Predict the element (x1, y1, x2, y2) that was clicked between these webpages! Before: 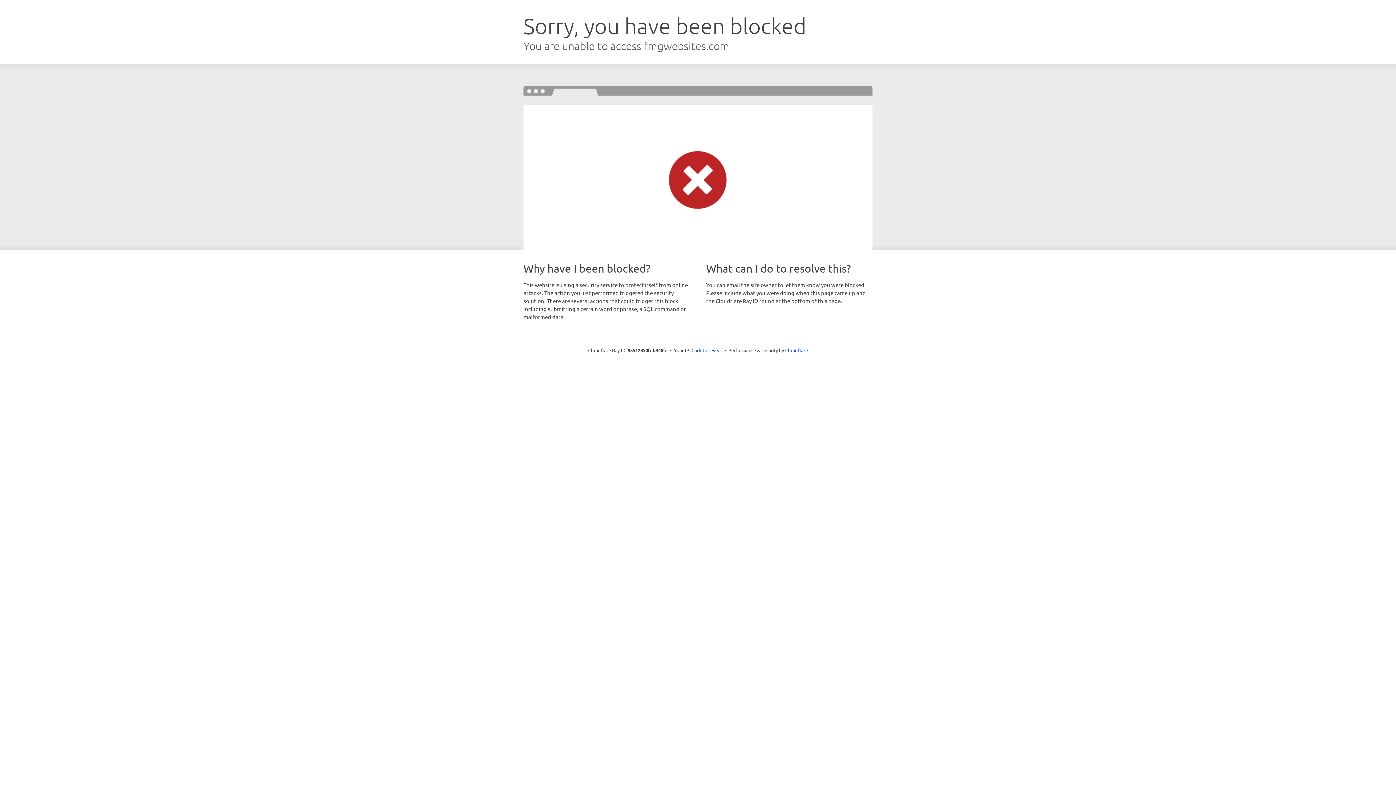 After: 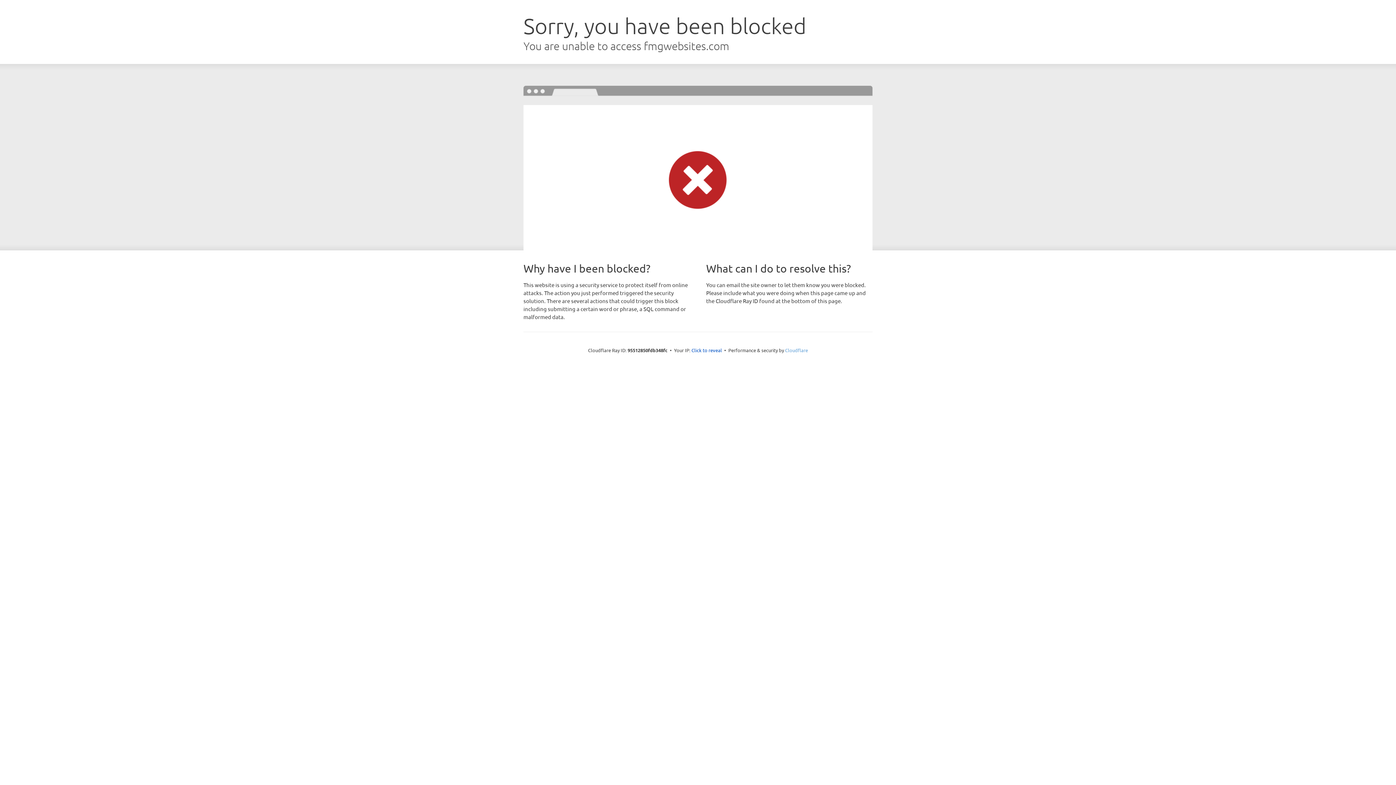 Action: label: Cloudflare bbox: (785, 347, 808, 353)